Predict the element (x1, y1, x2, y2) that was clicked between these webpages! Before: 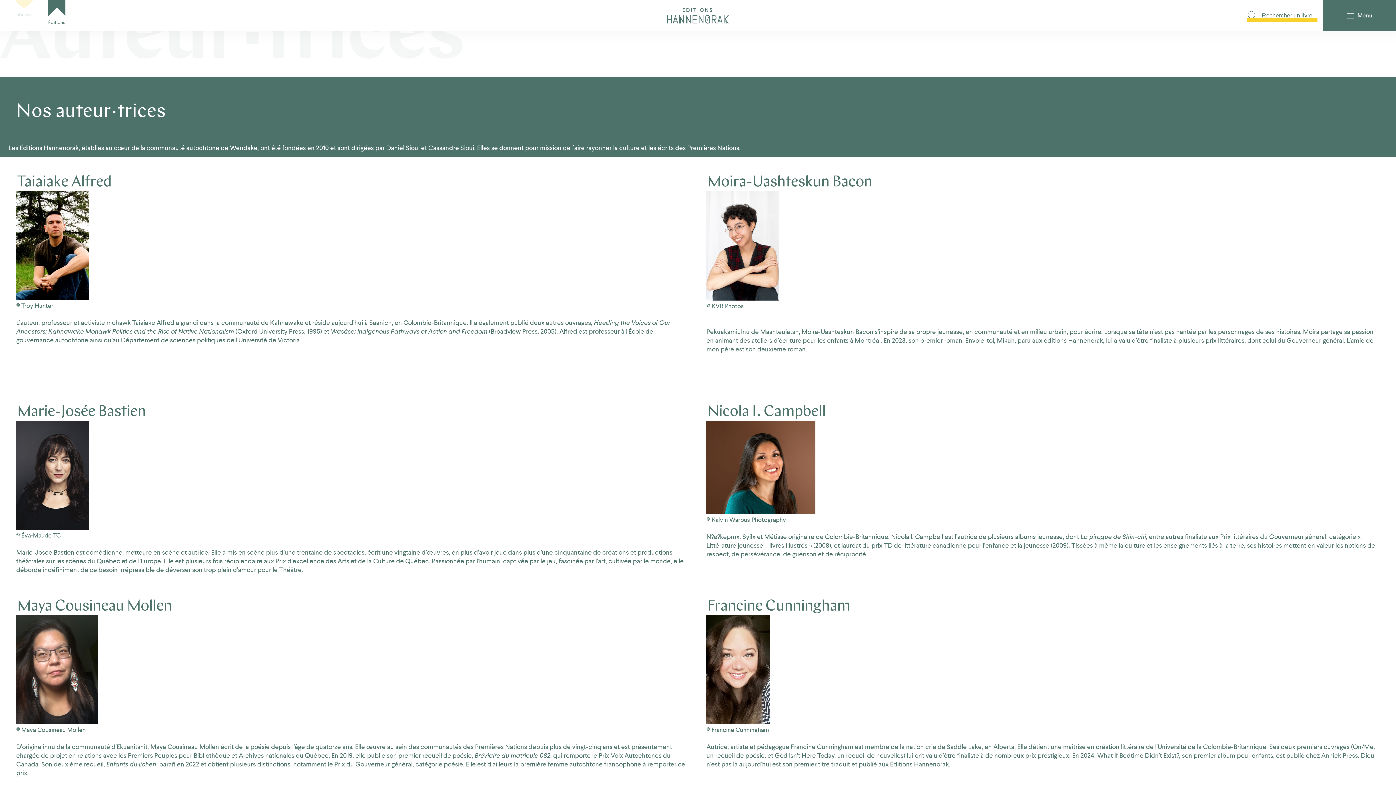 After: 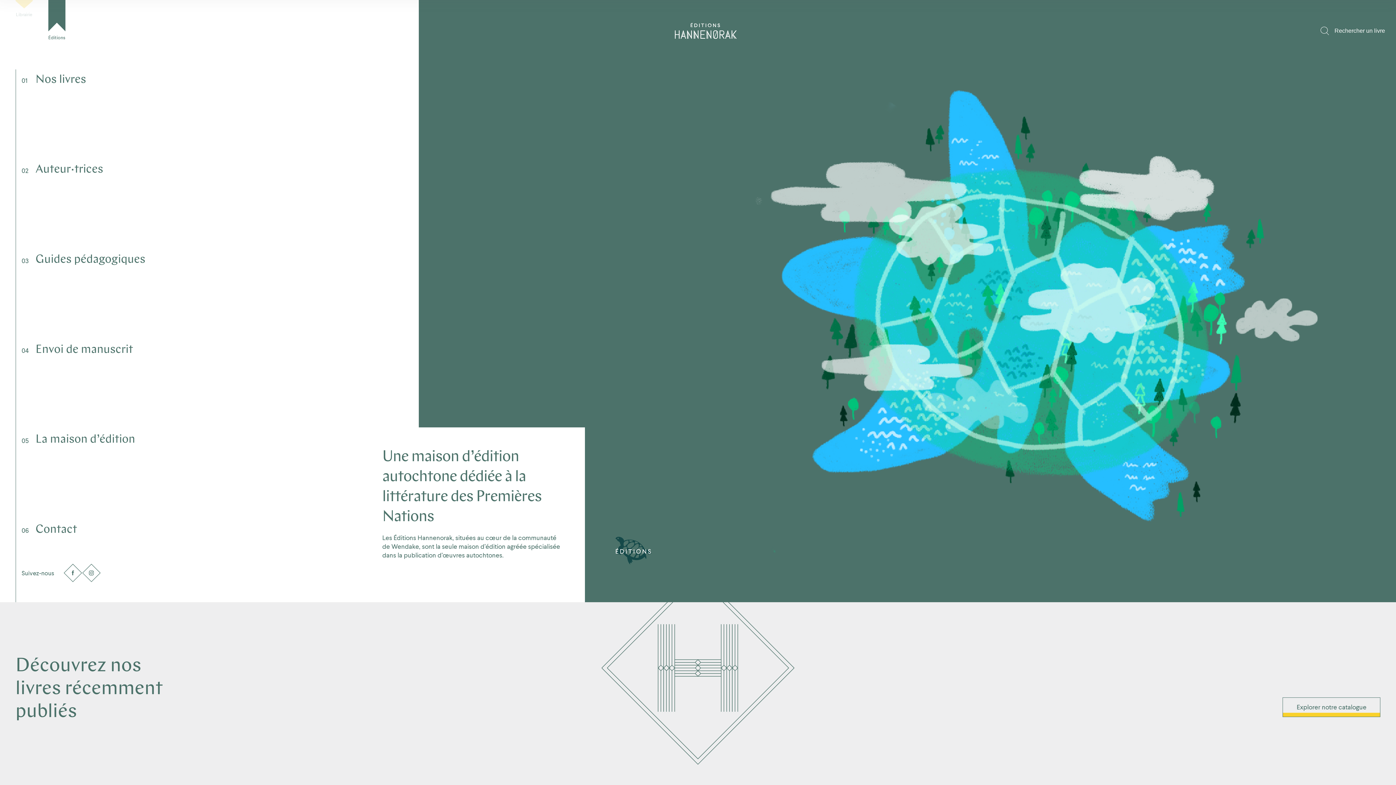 Action: bbox: (48, -19, 65, 26) label: Éditions